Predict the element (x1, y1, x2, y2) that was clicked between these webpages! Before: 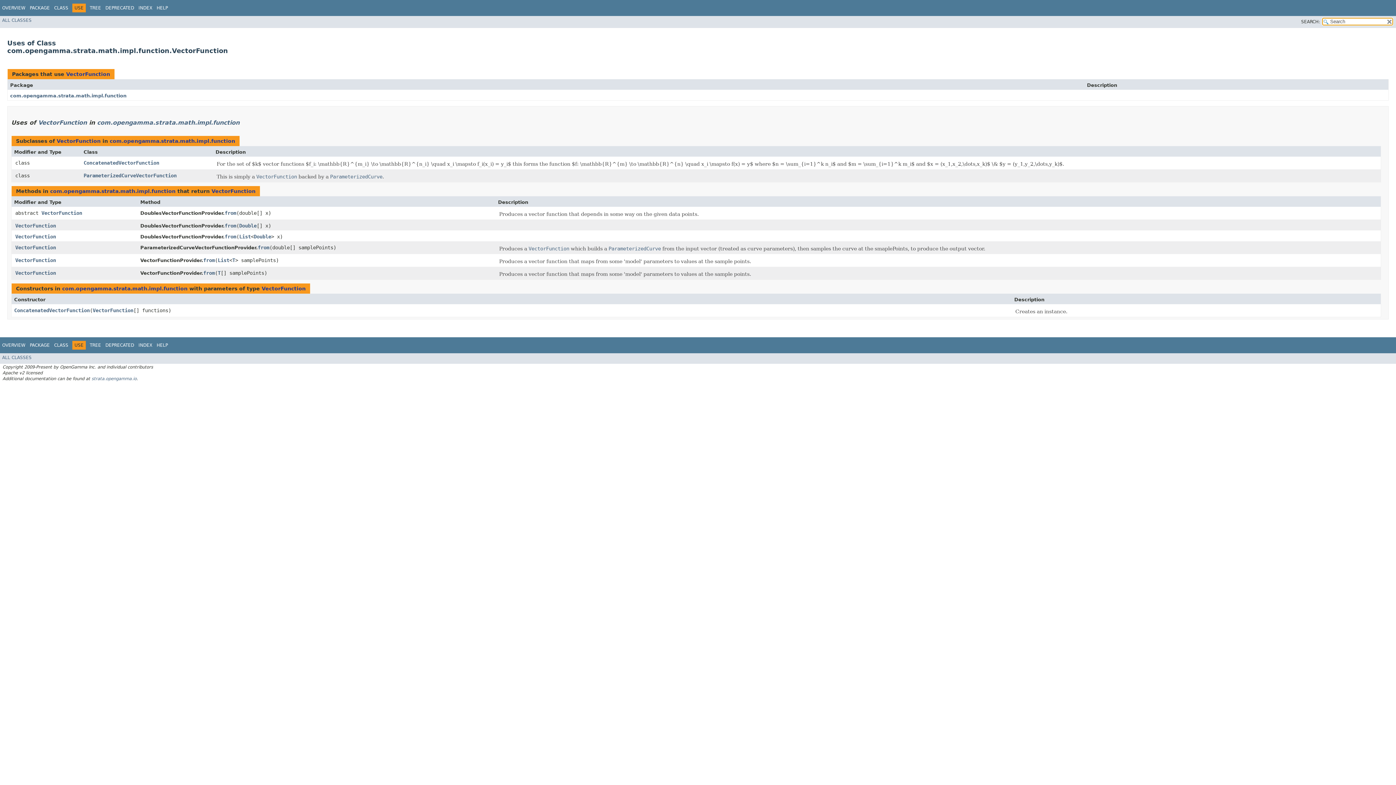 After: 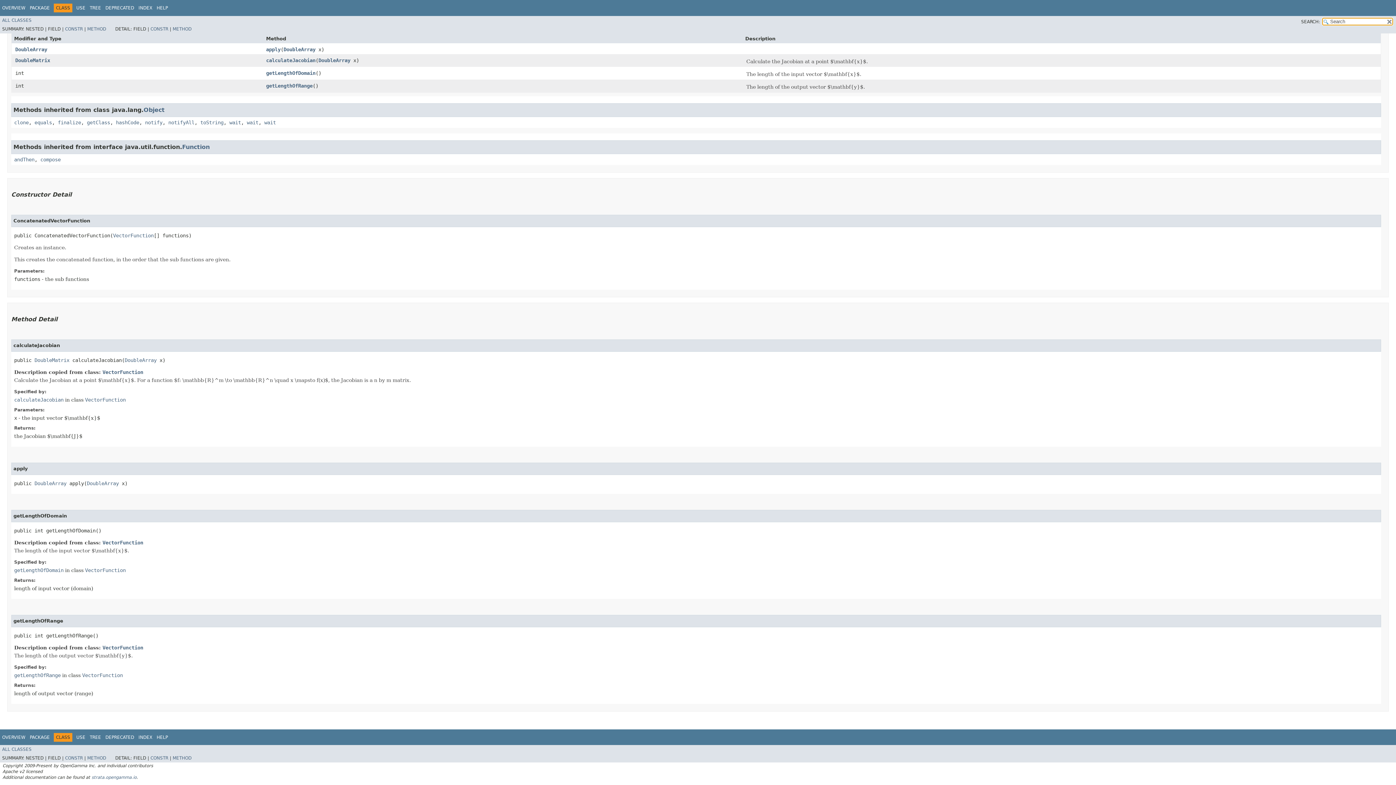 Action: bbox: (14, 307, 89, 313) label: ConcatenatedVectorFunction